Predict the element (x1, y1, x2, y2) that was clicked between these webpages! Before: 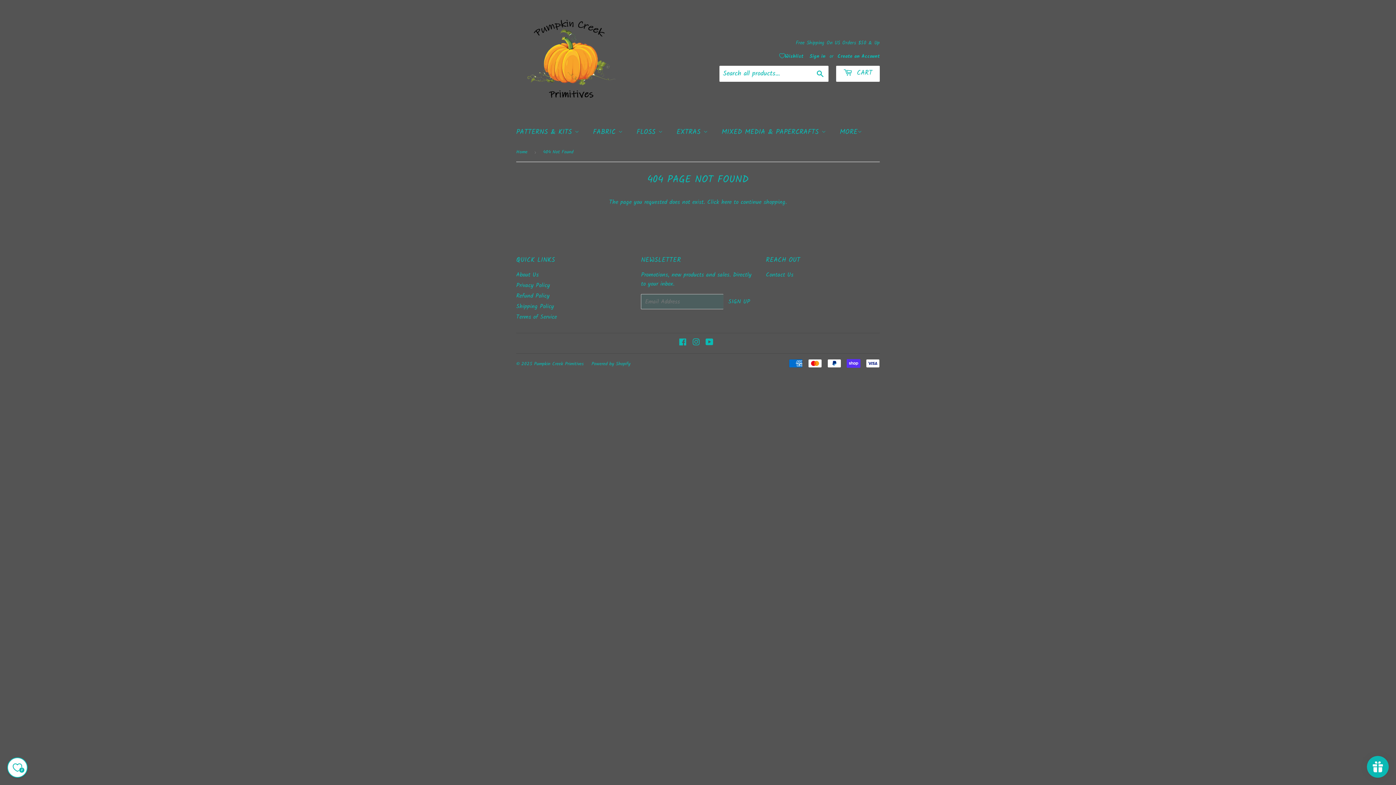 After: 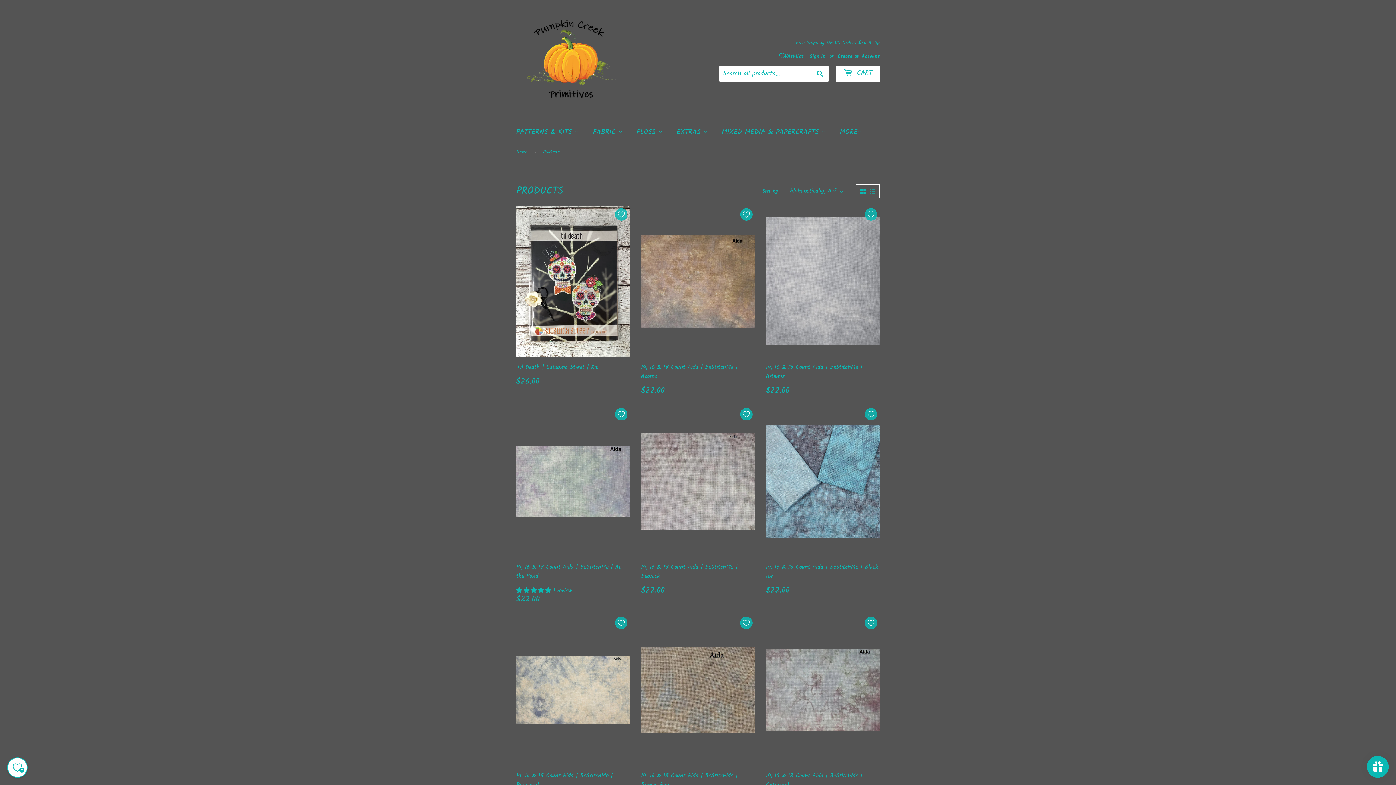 Action: bbox: (721, 197, 731, 206) label: here